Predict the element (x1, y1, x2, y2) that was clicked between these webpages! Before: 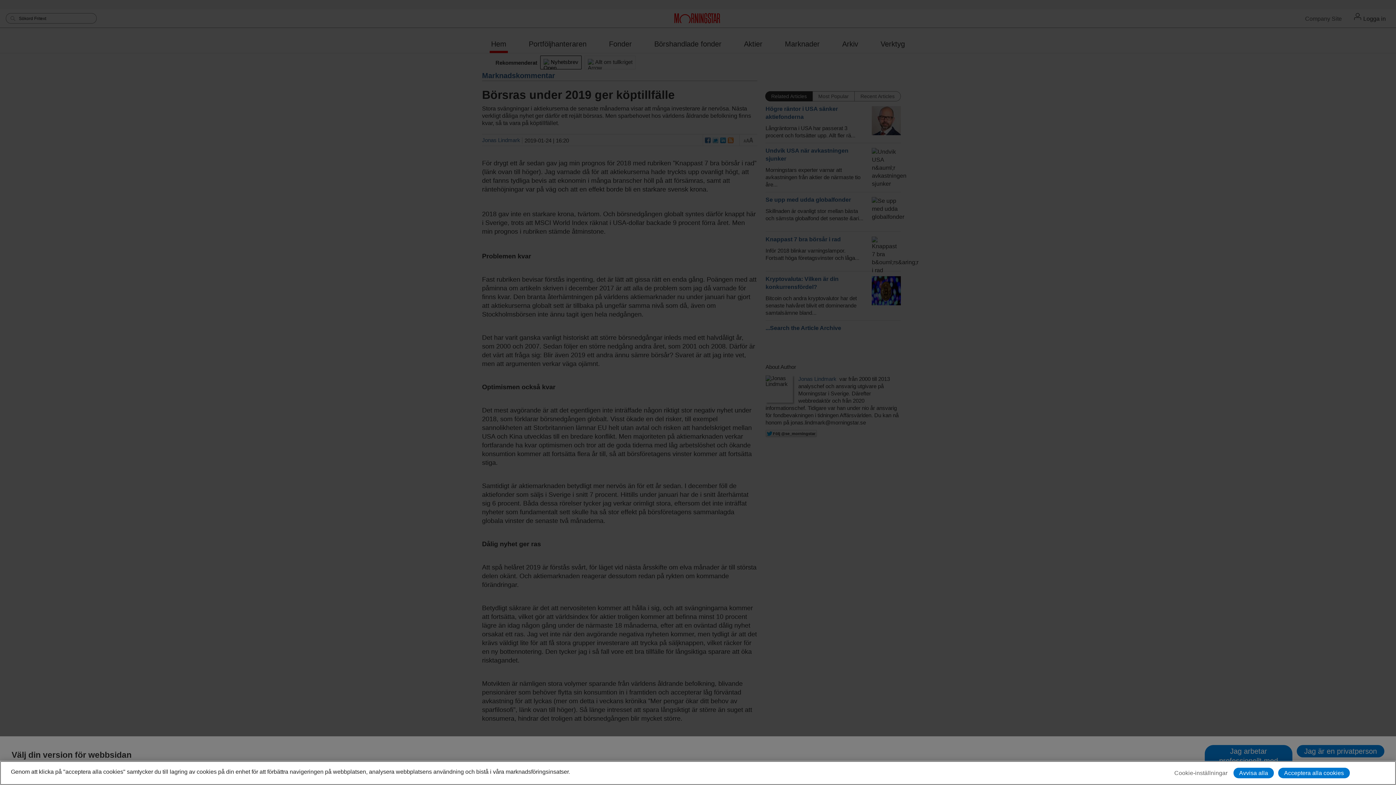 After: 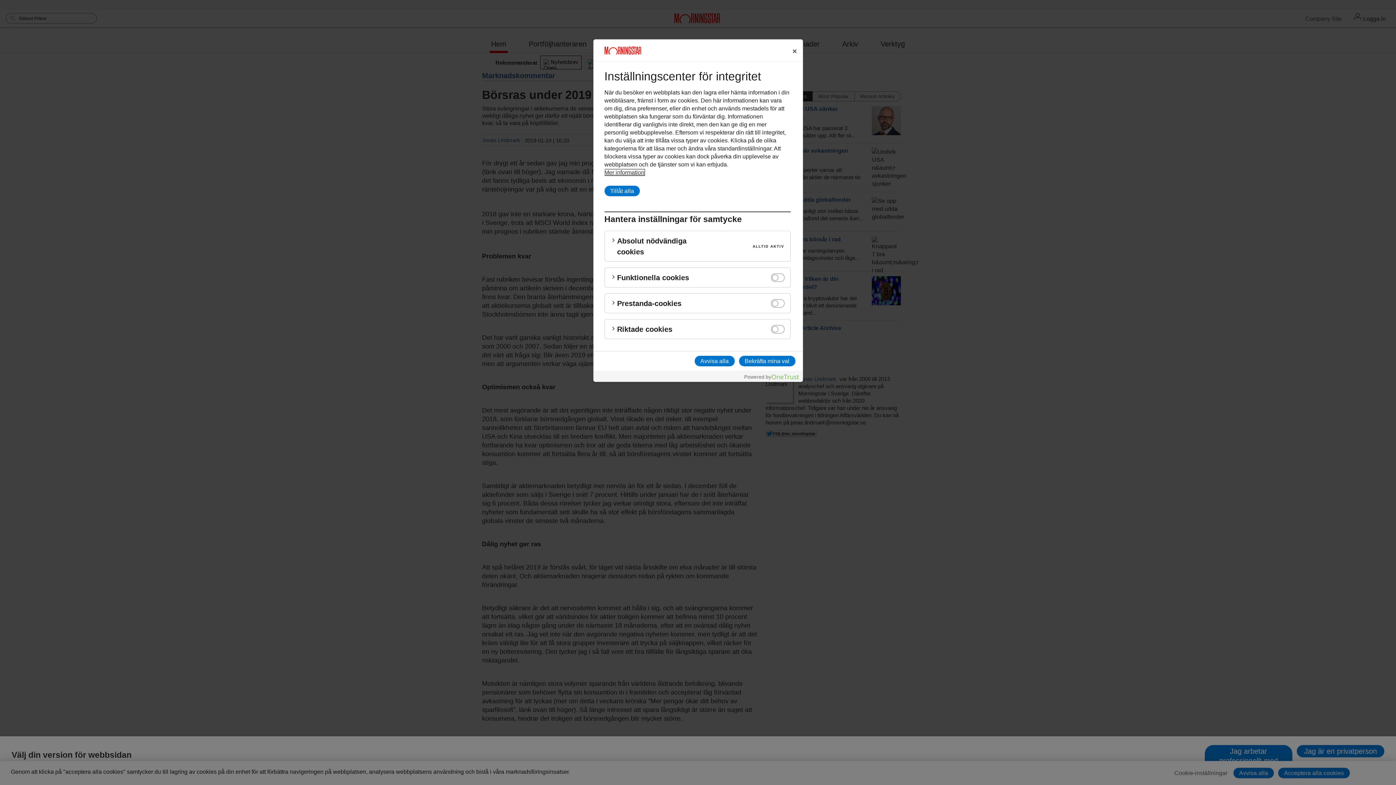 Action: bbox: (1173, 768, 1229, 778) label: Cookie-inställningar